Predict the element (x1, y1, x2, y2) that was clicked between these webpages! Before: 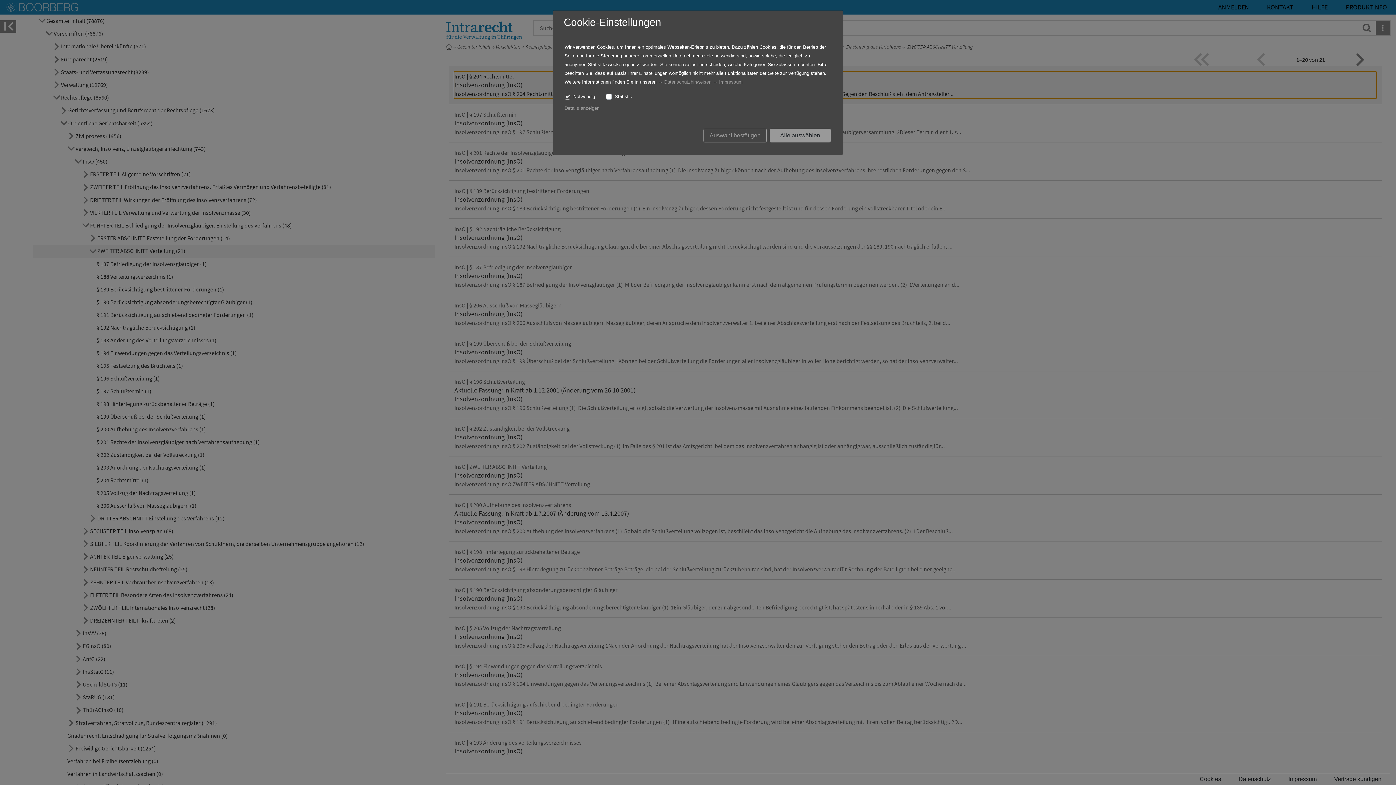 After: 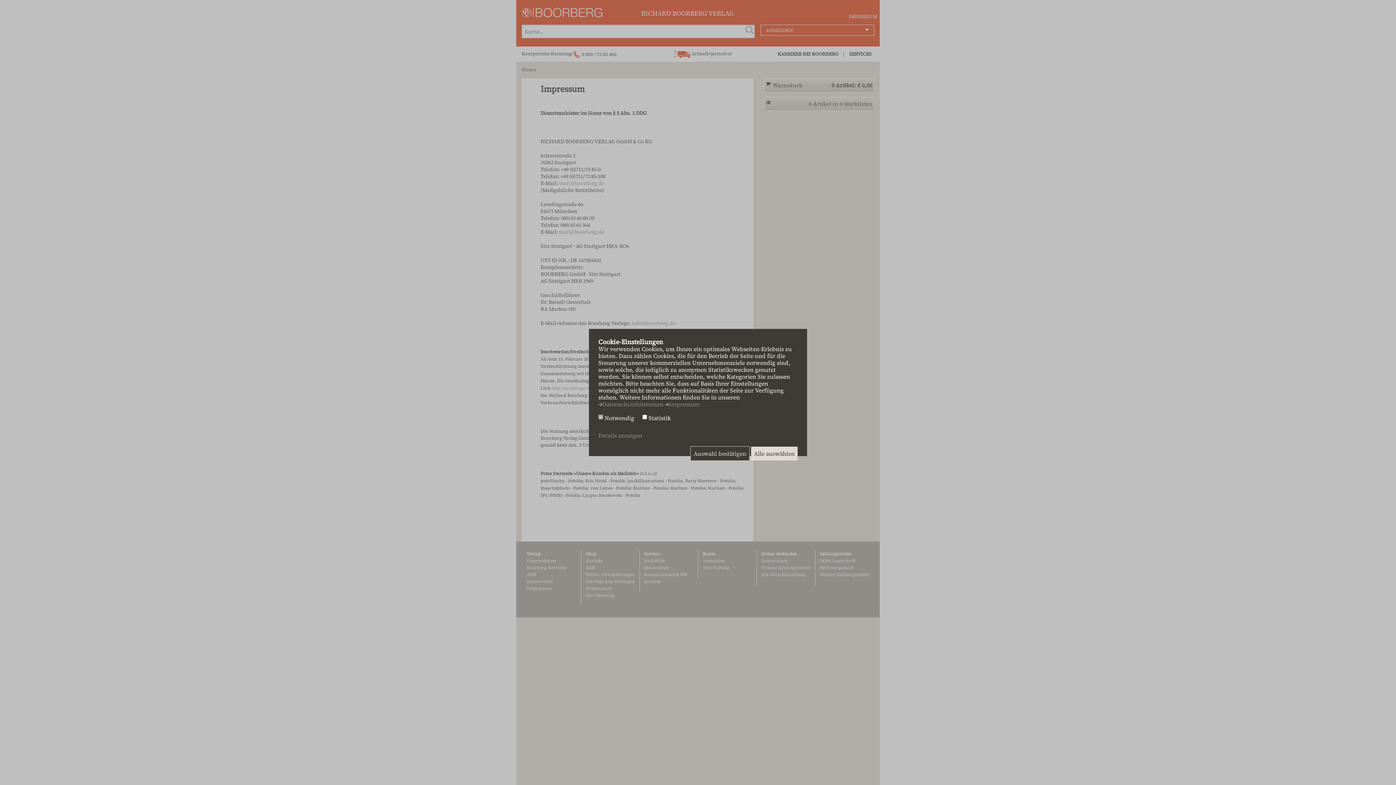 Action: bbox: (719, 79, 742, 84) label: Impressum